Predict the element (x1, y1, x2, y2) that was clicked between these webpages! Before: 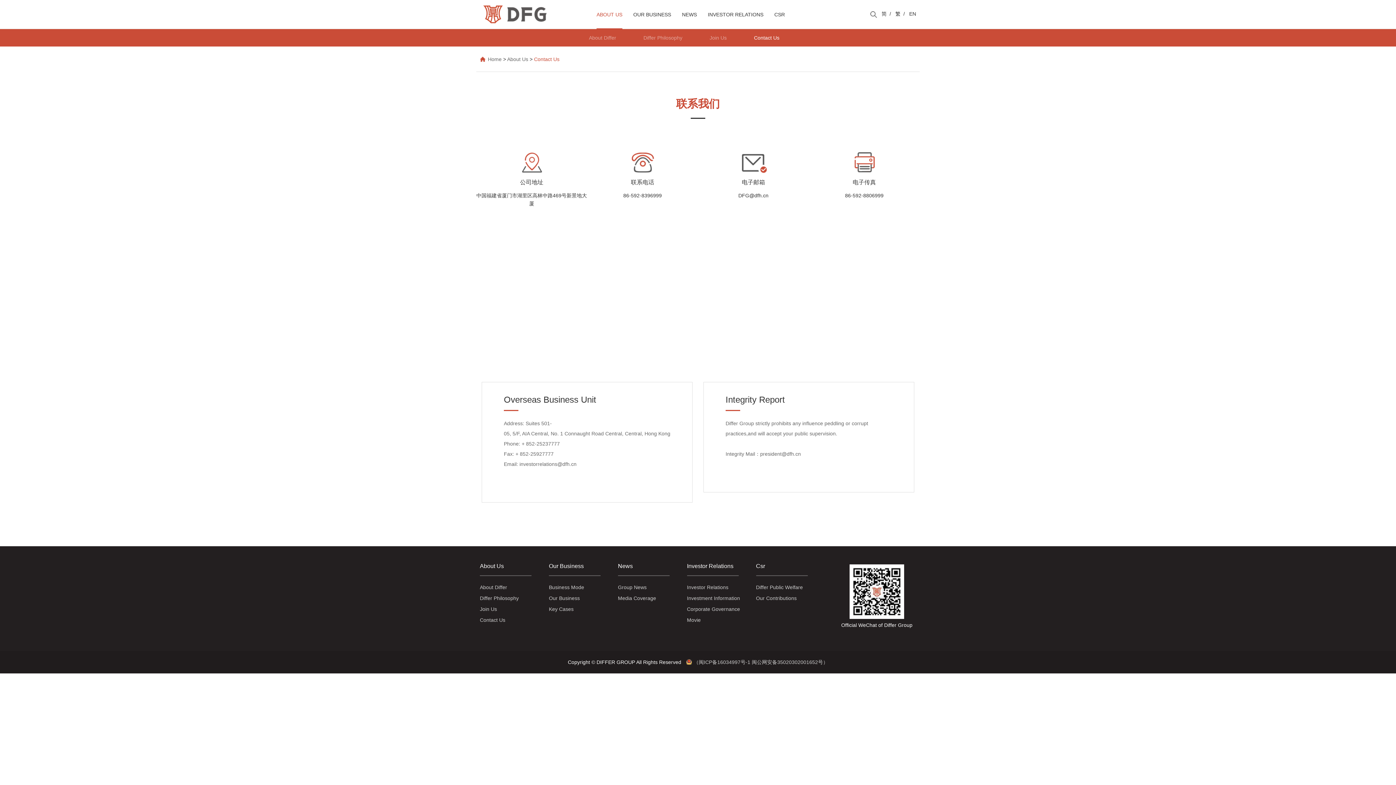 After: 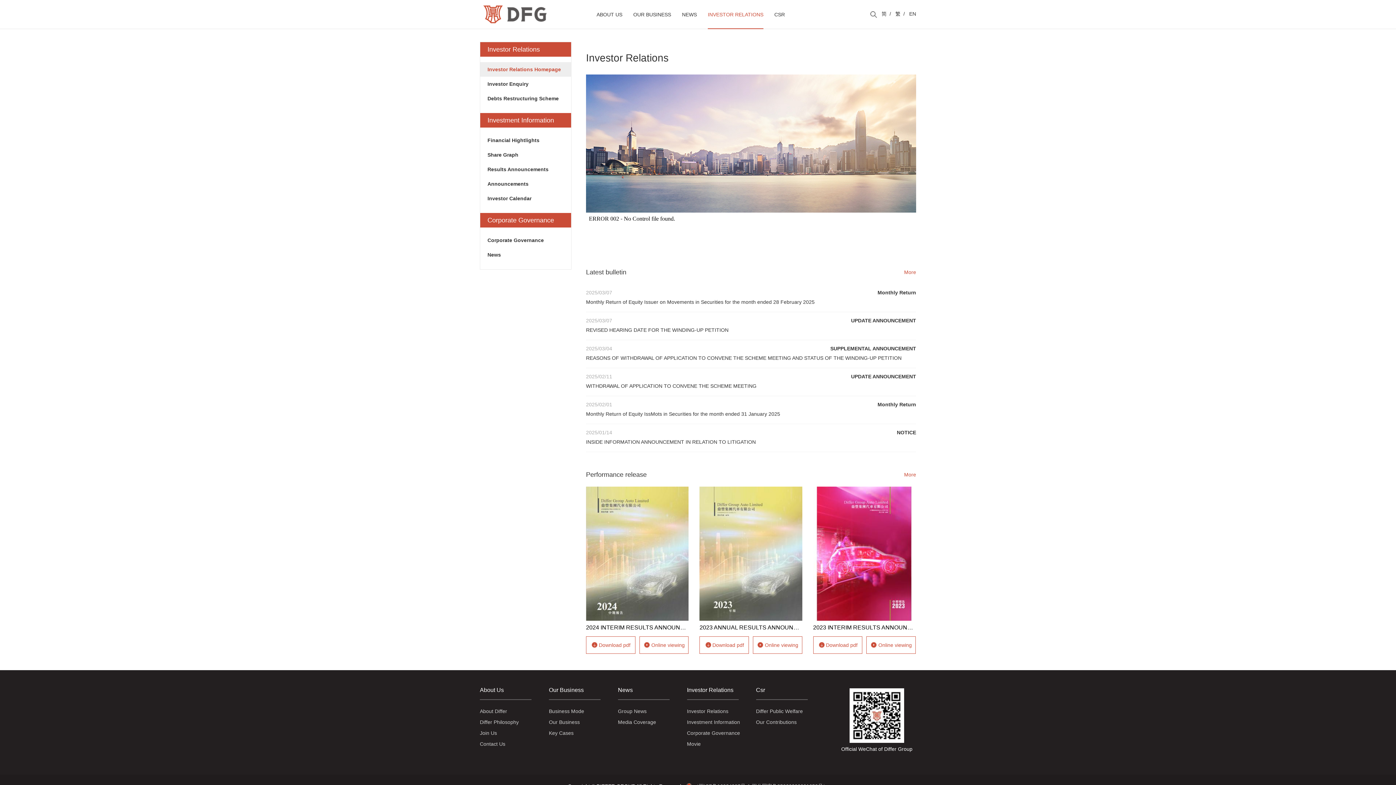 Action: label: INVESTOR RELATIONS bbox: (708, 0, 763, 29)